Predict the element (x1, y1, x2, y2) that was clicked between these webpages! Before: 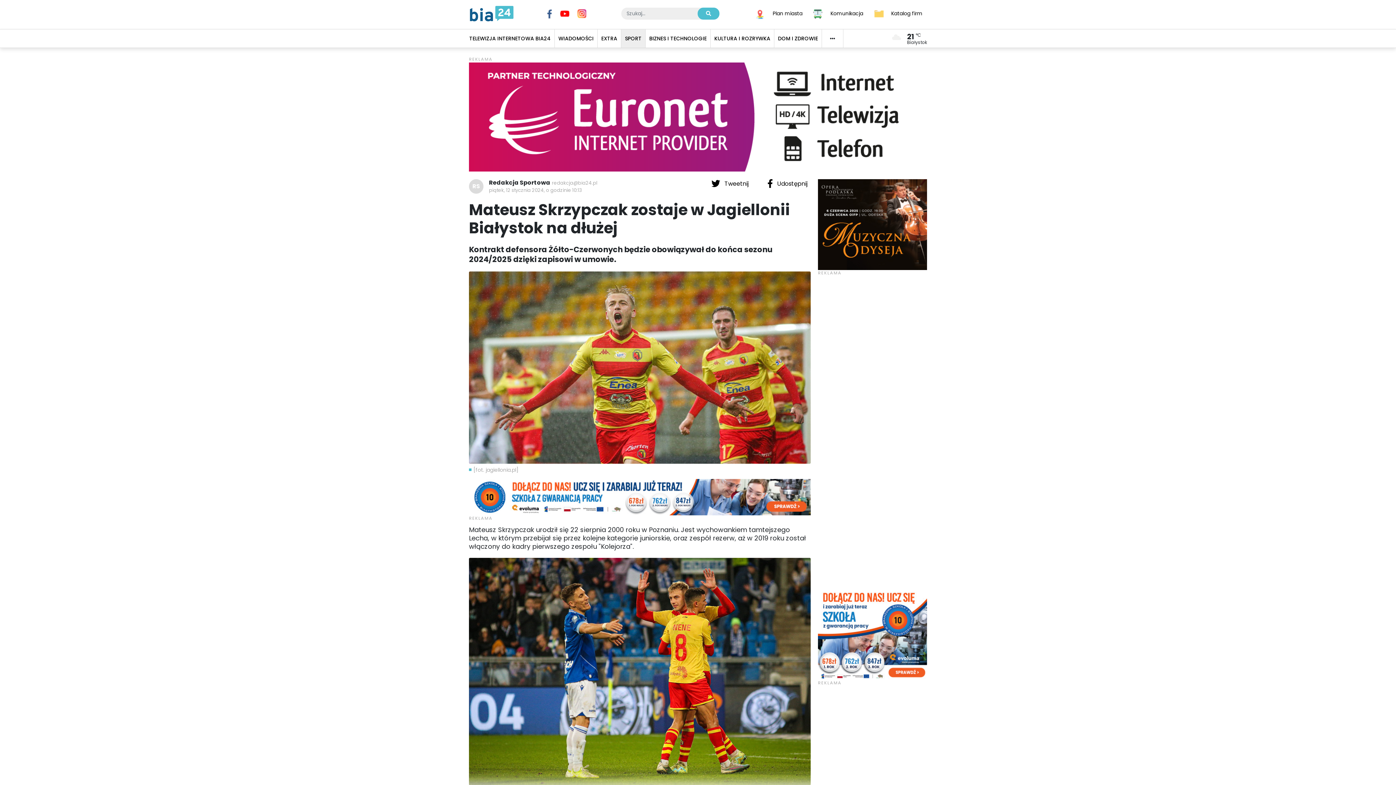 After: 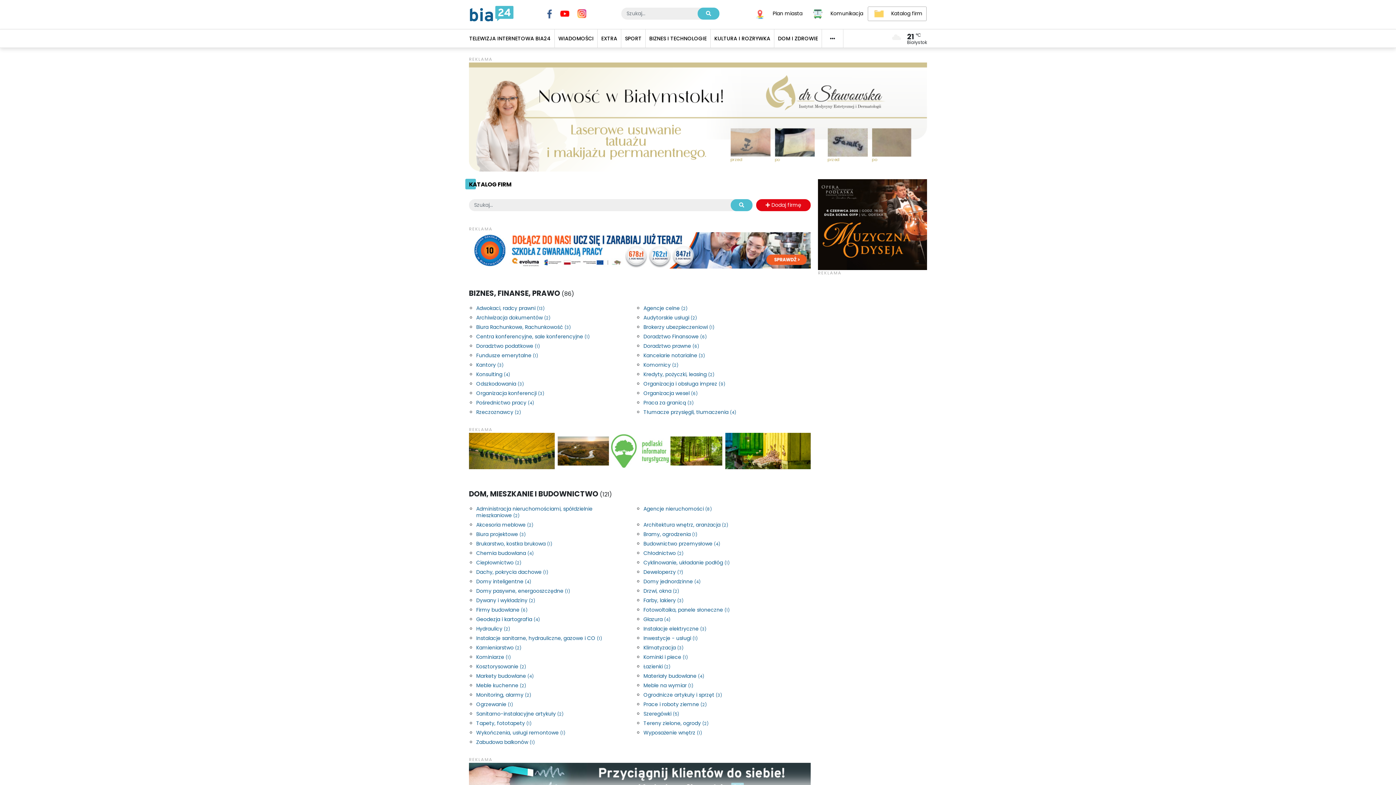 Action: label: Katalog firm bbox: (867, 6, 926, 20)